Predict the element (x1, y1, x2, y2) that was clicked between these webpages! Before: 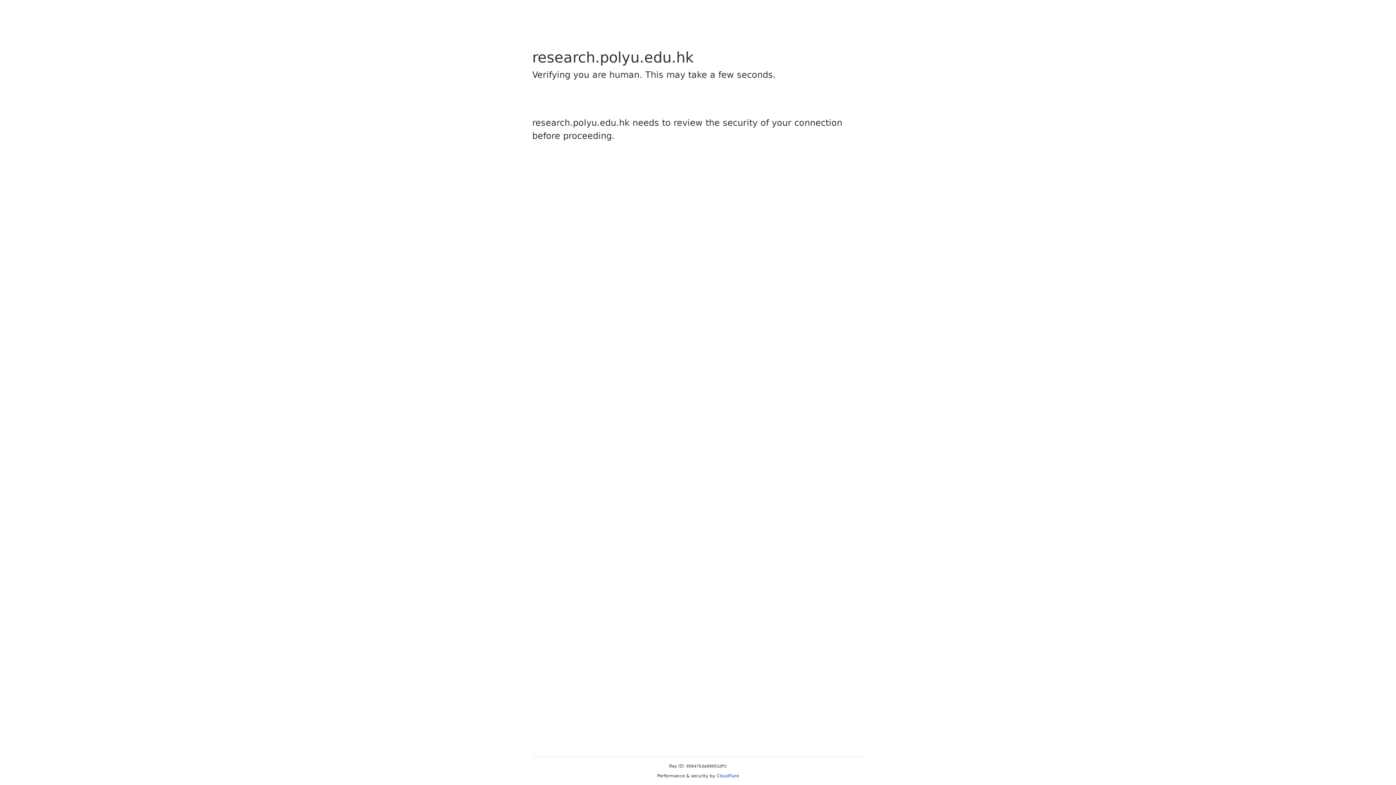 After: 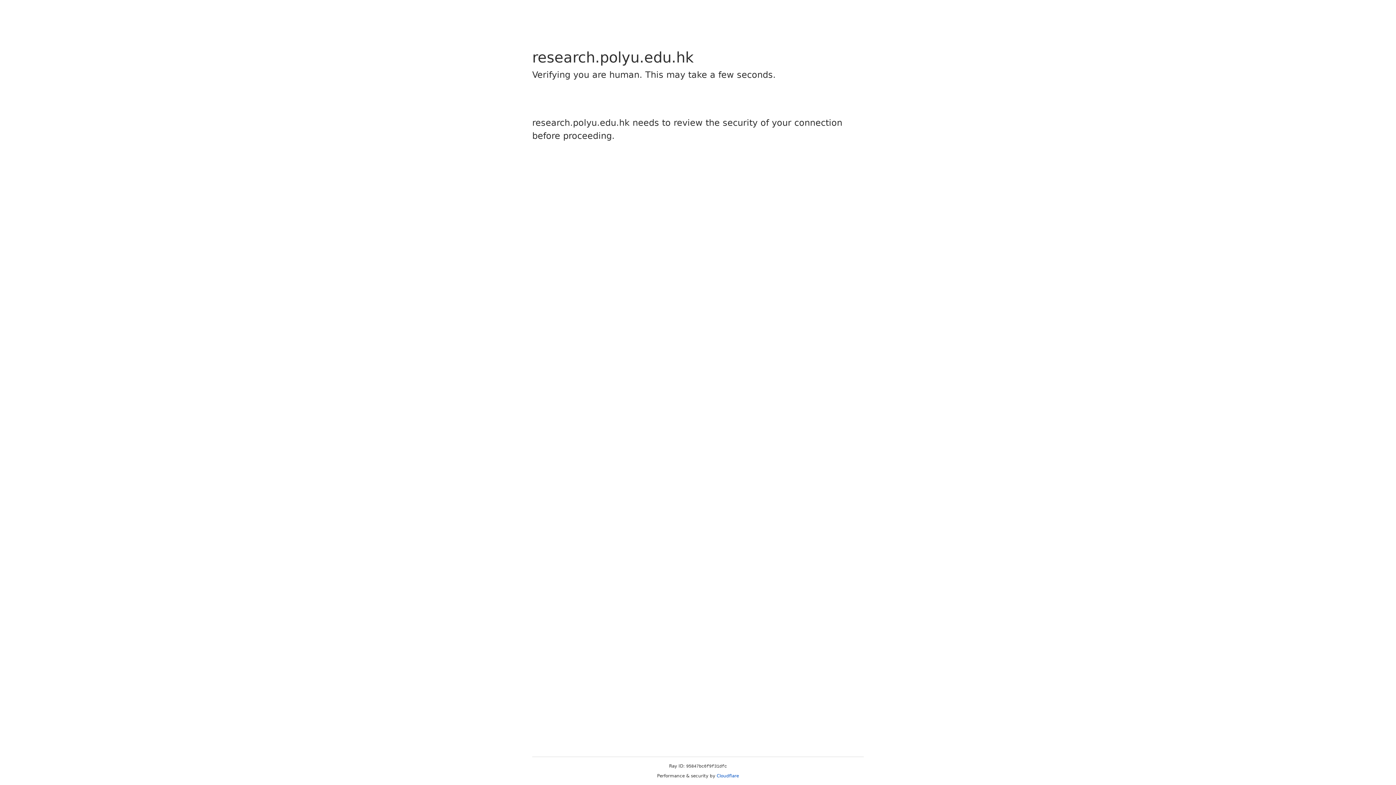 Action: label: Cloudflare bbox: (716, 773, 739, 778)